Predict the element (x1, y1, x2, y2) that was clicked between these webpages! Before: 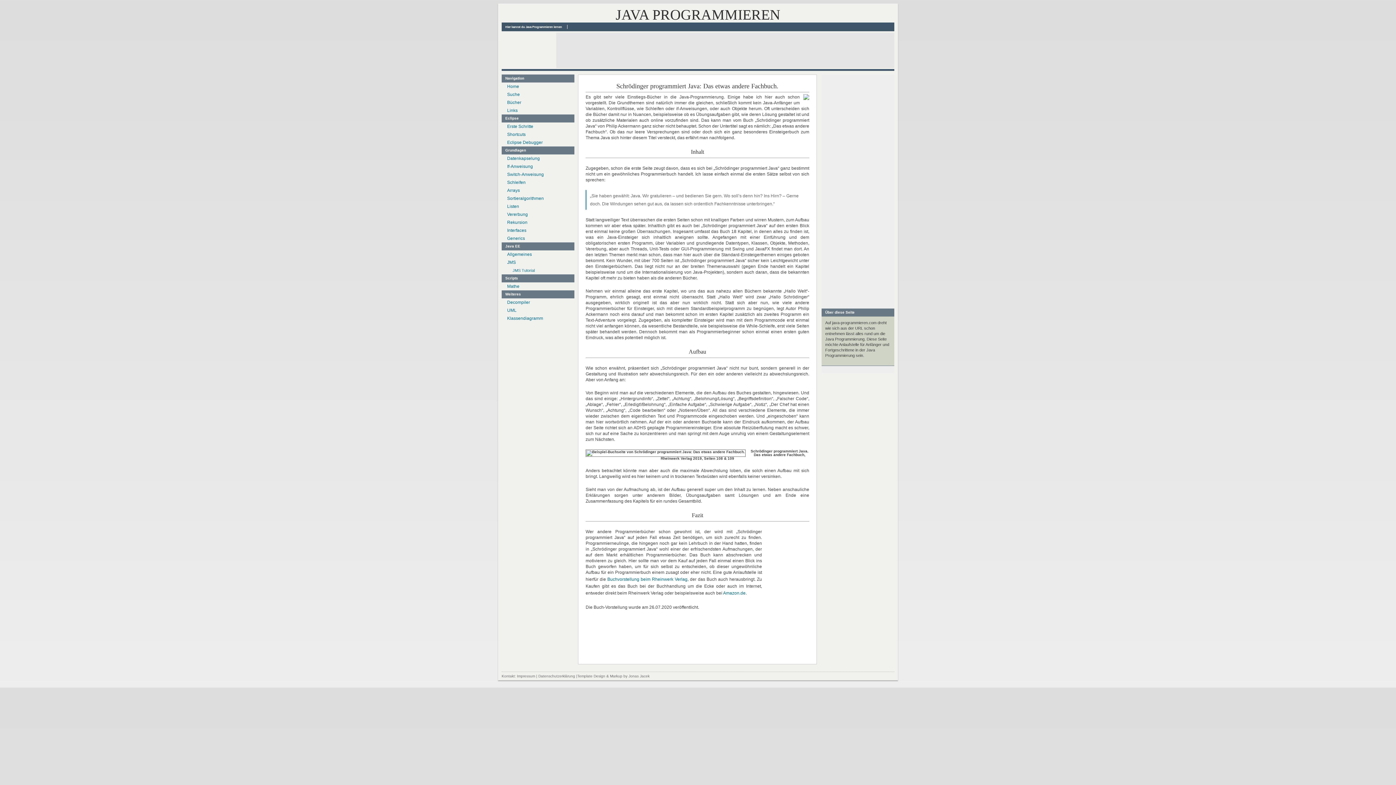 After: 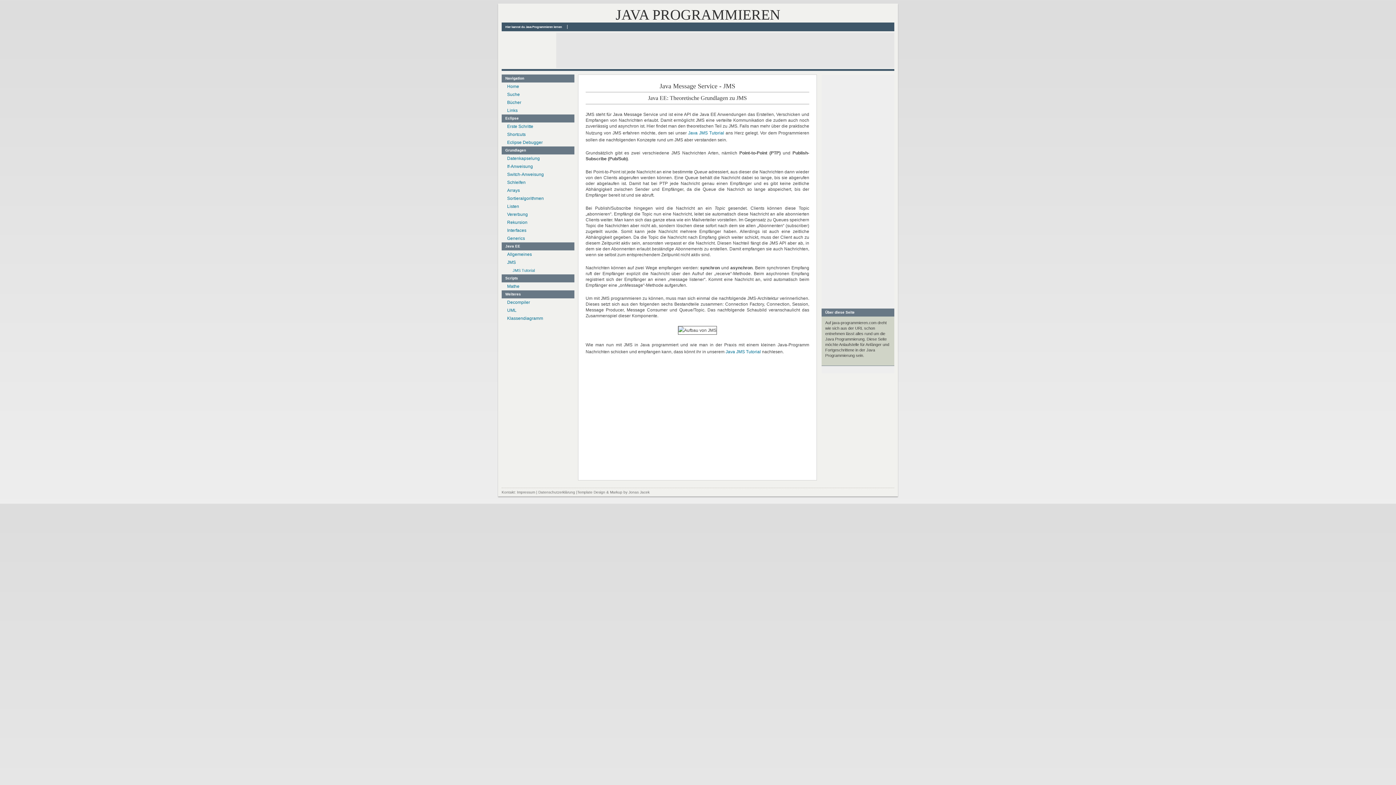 Action: bbox: (507, 260, 516, 265) label: JMS